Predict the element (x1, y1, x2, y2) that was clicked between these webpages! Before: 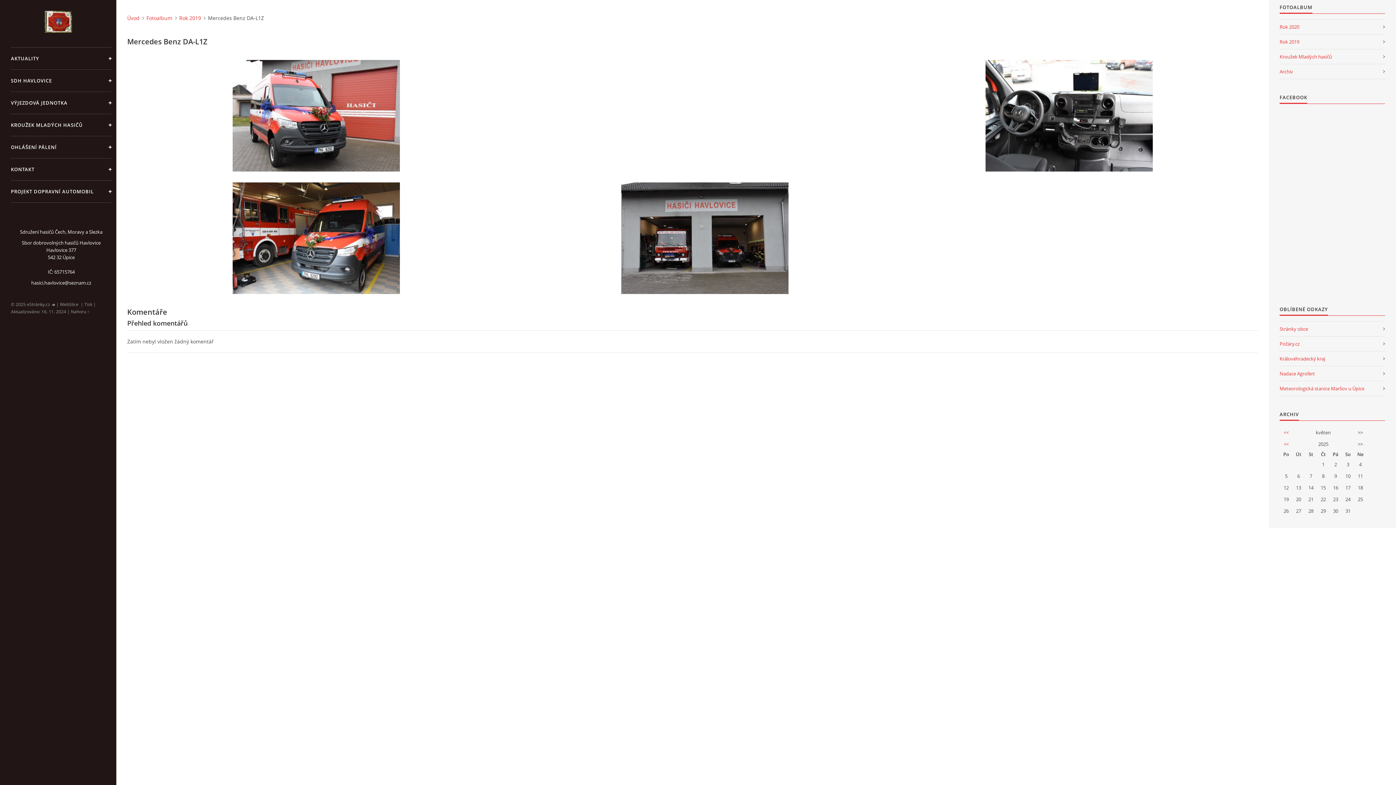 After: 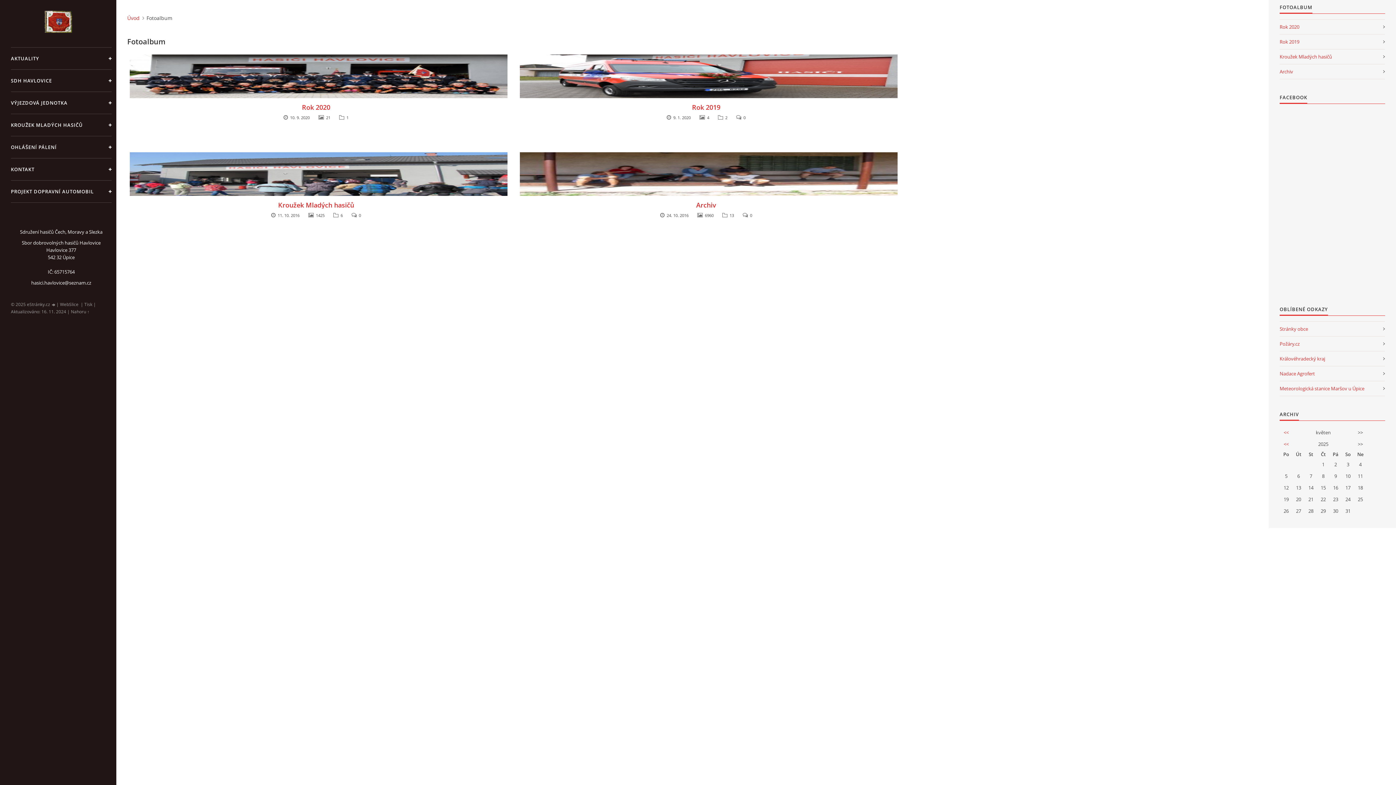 Action: bbox: (146, 14, 177, 21) label: Fotoalbum